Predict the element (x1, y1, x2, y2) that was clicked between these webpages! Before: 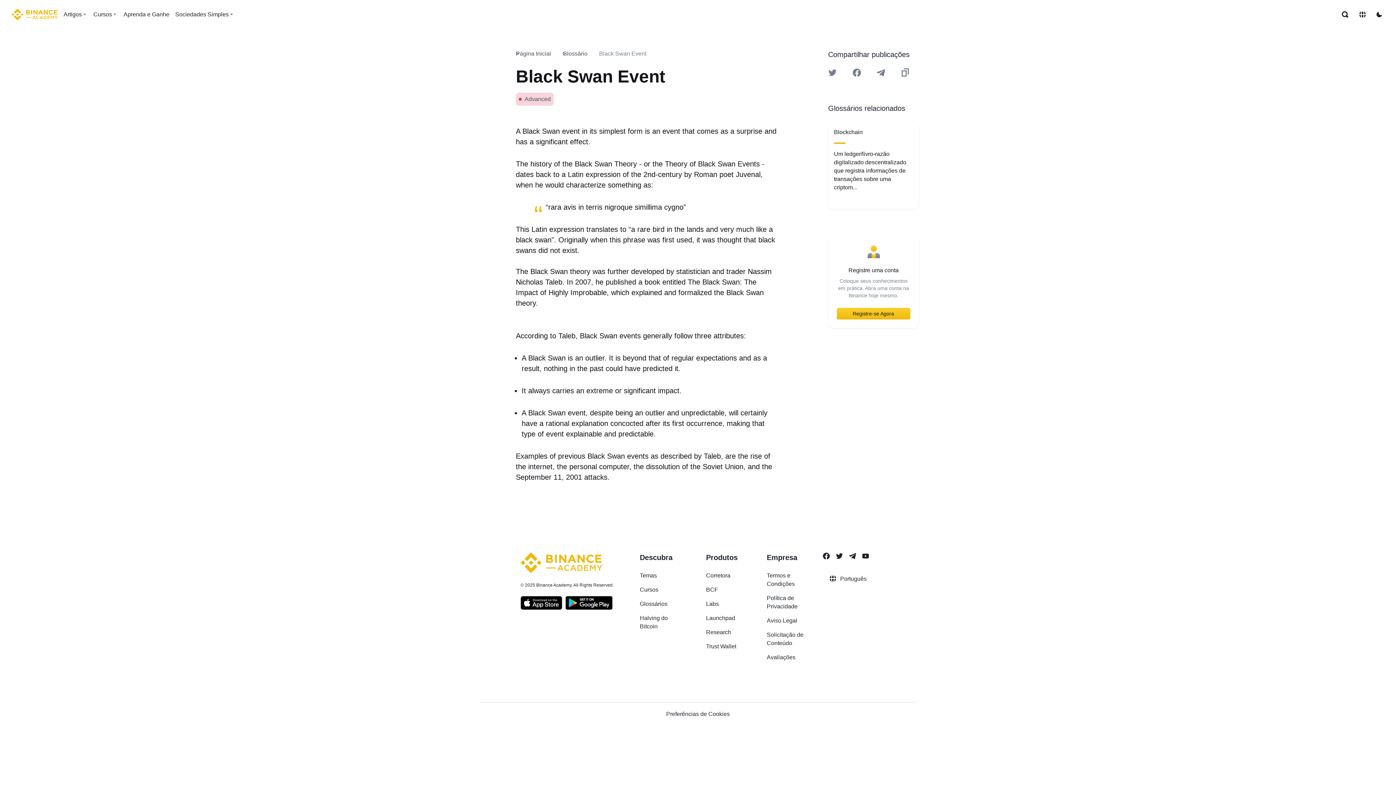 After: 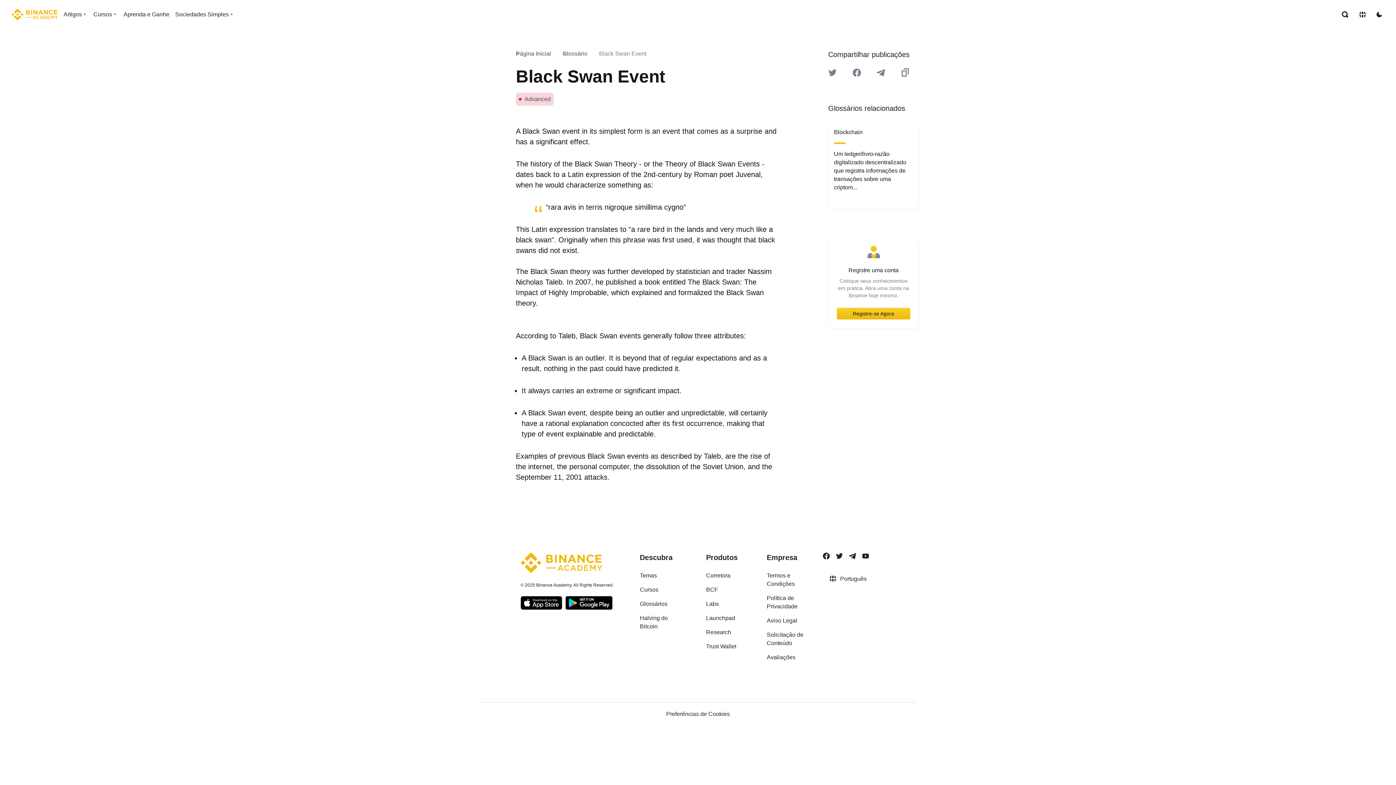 Action: label: Follow Binance Academy on Telegram bbox: (849, 553, 856, 559)